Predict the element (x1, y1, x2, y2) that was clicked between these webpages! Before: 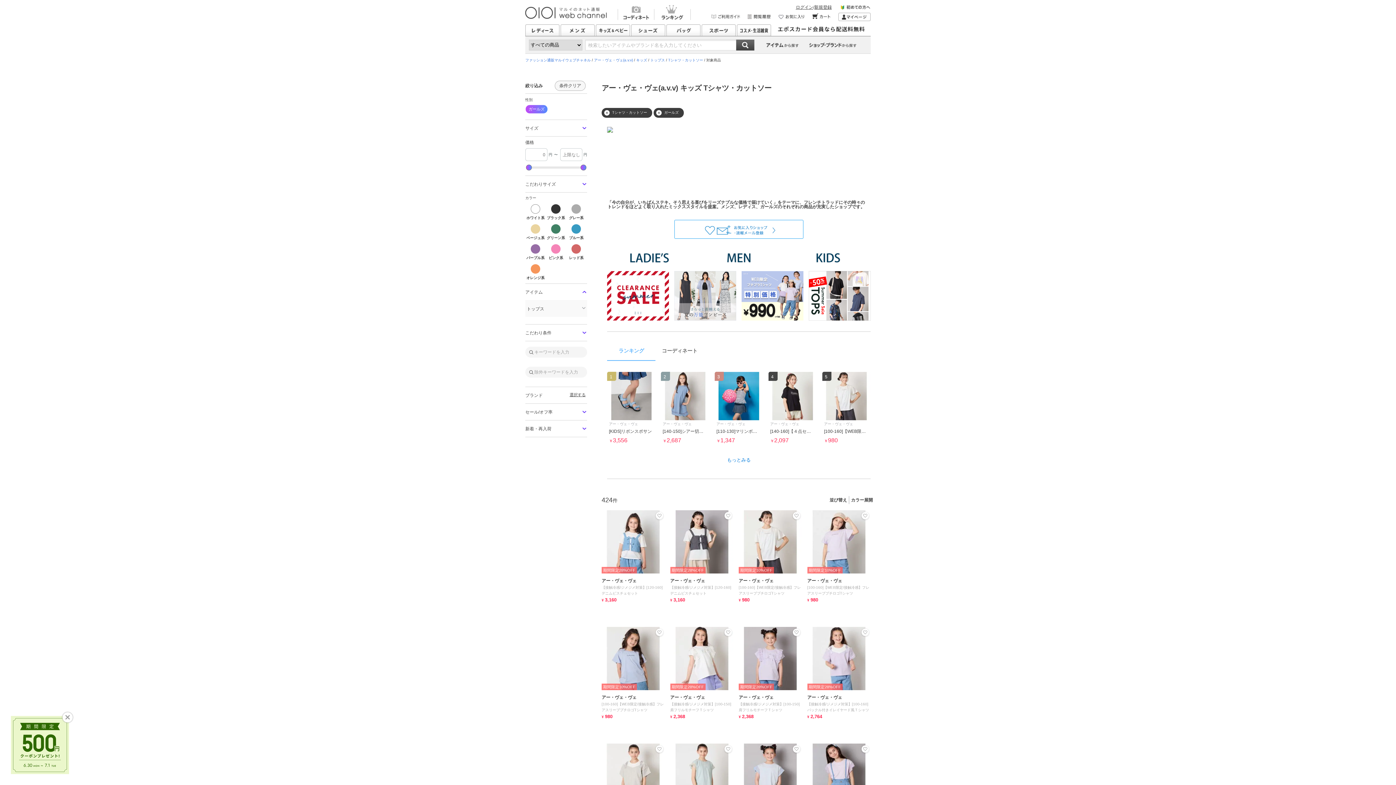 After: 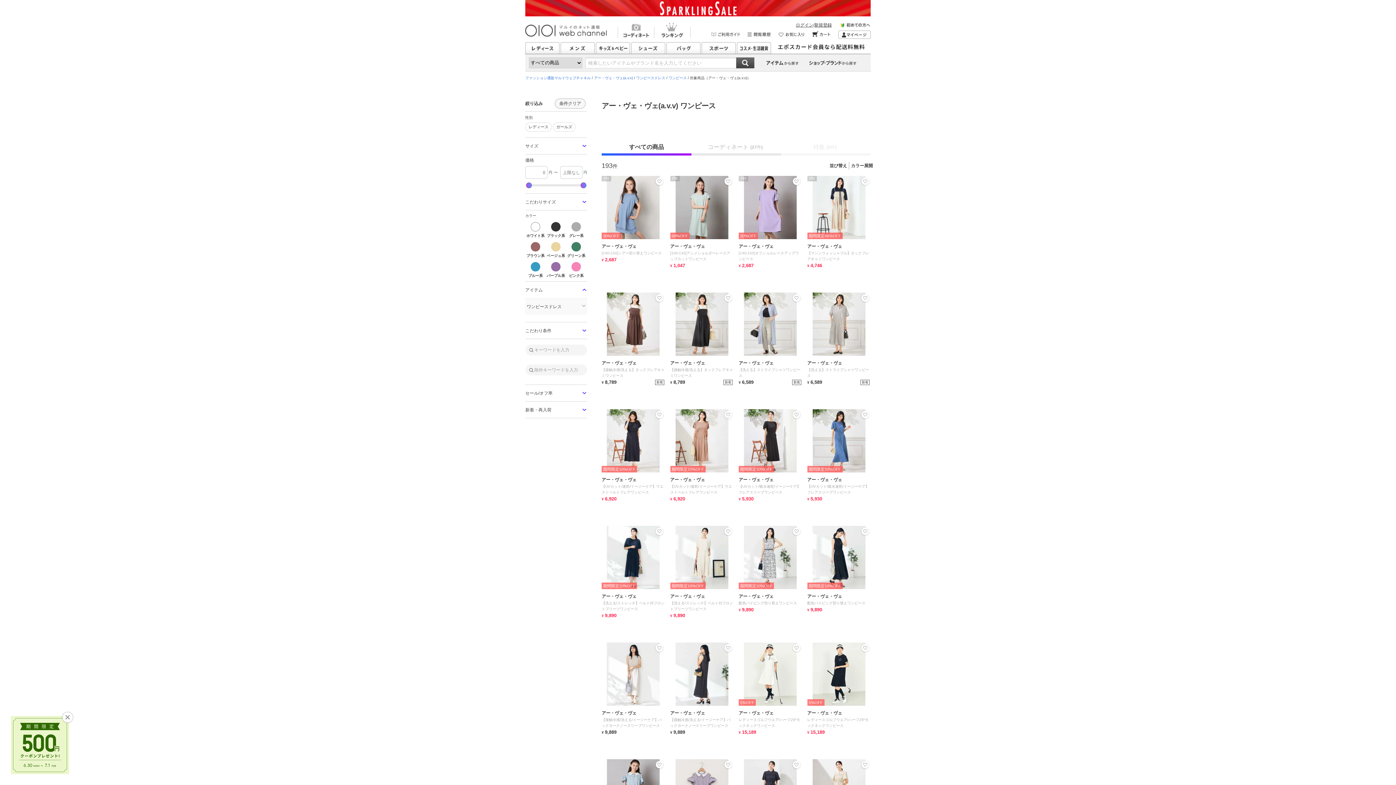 Action: bbox: (674, 271, 736, 320)